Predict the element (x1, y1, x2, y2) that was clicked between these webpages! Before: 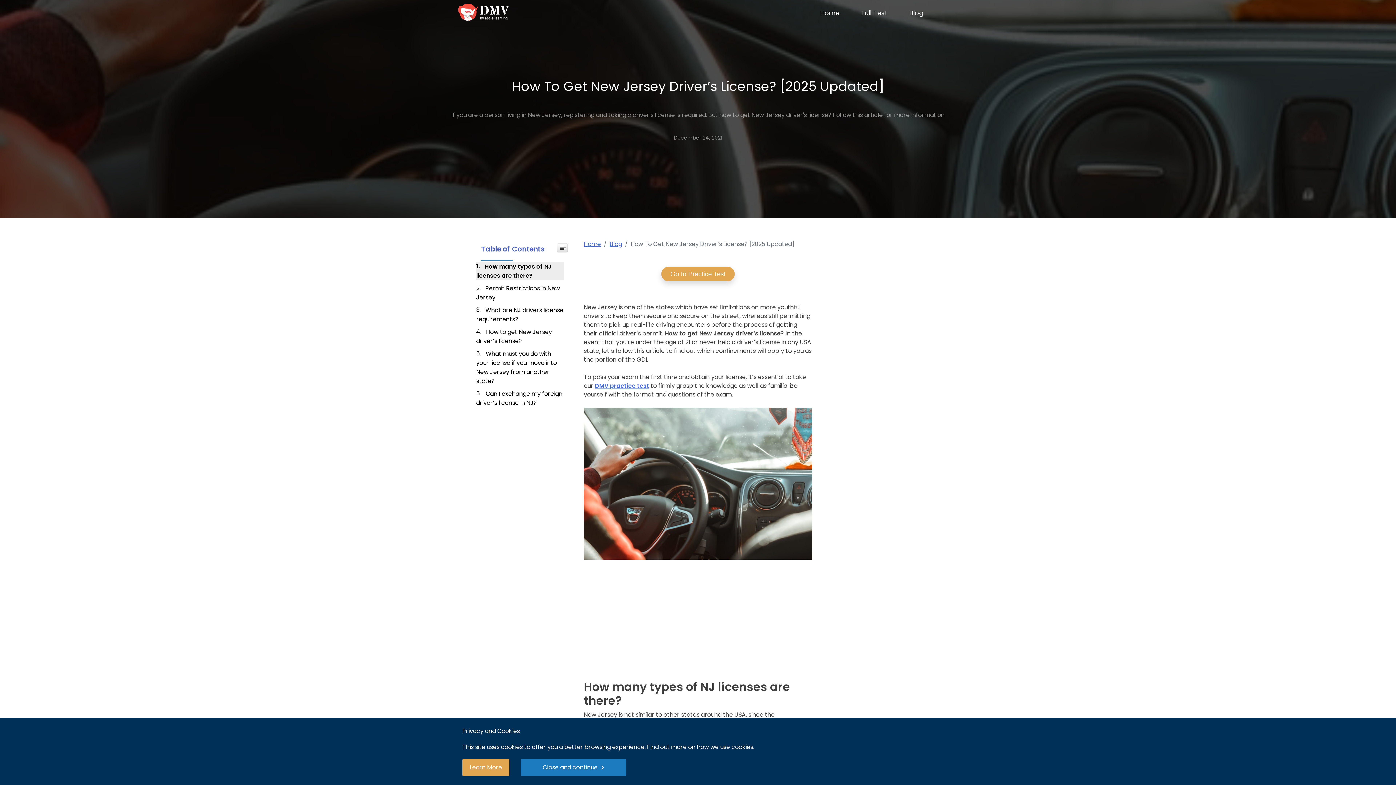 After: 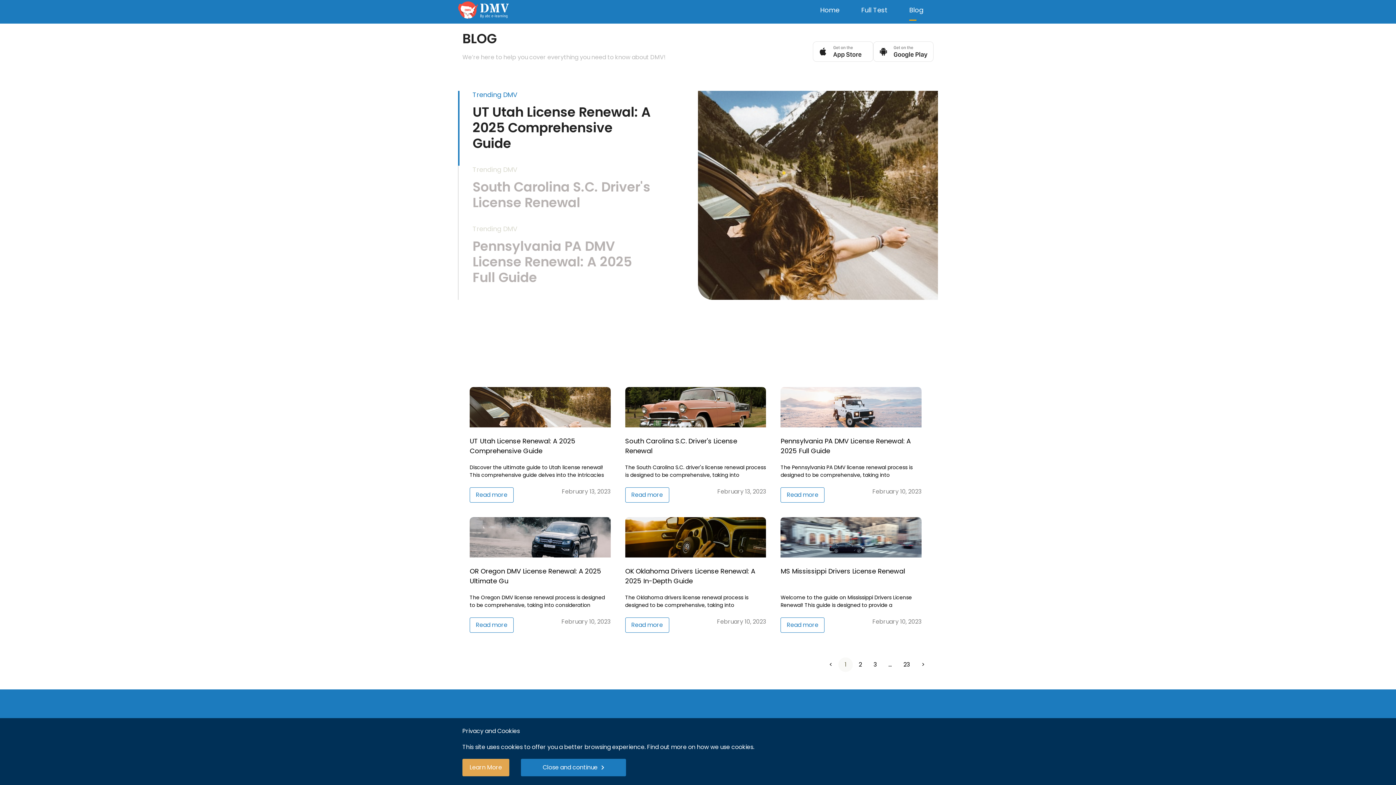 Action: bbox: (909, 3, 923, 22) label: Blog